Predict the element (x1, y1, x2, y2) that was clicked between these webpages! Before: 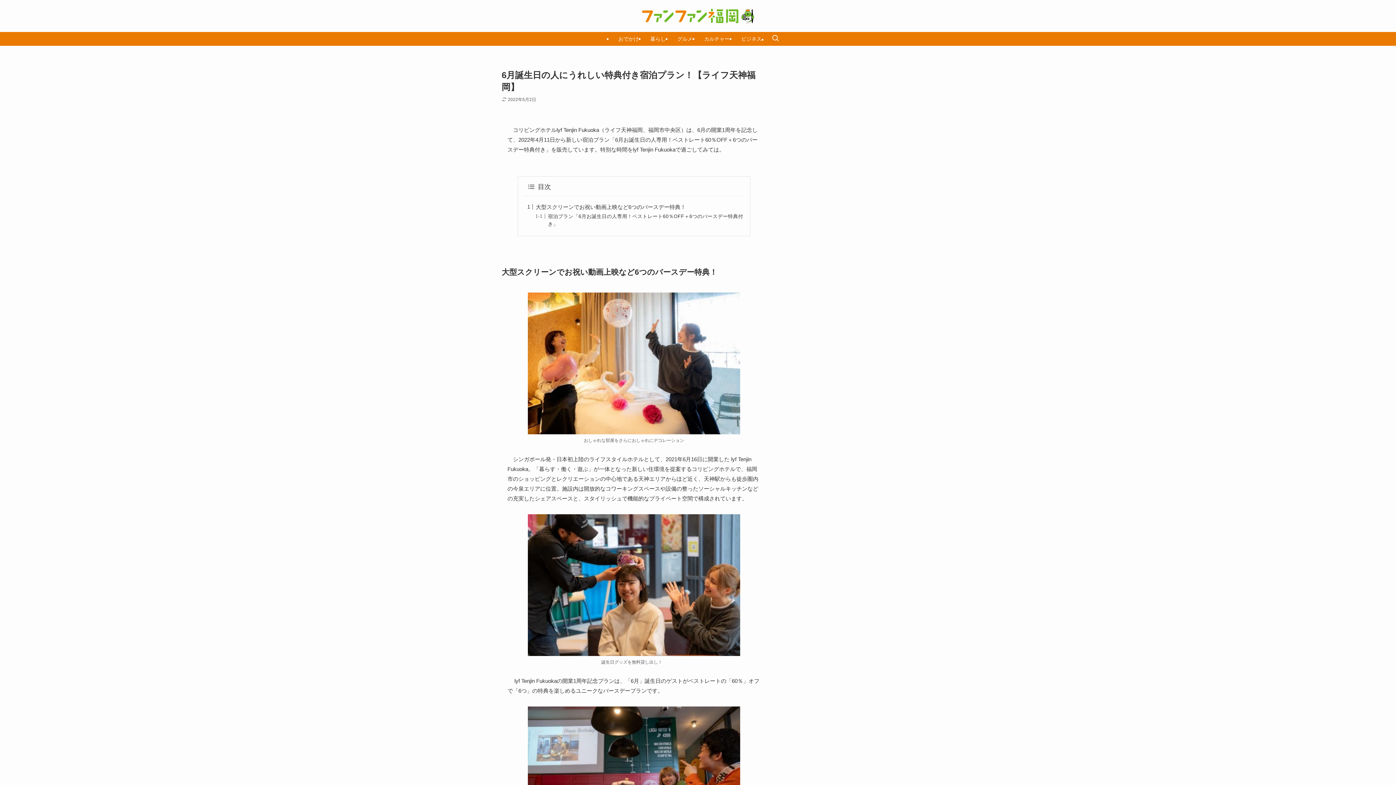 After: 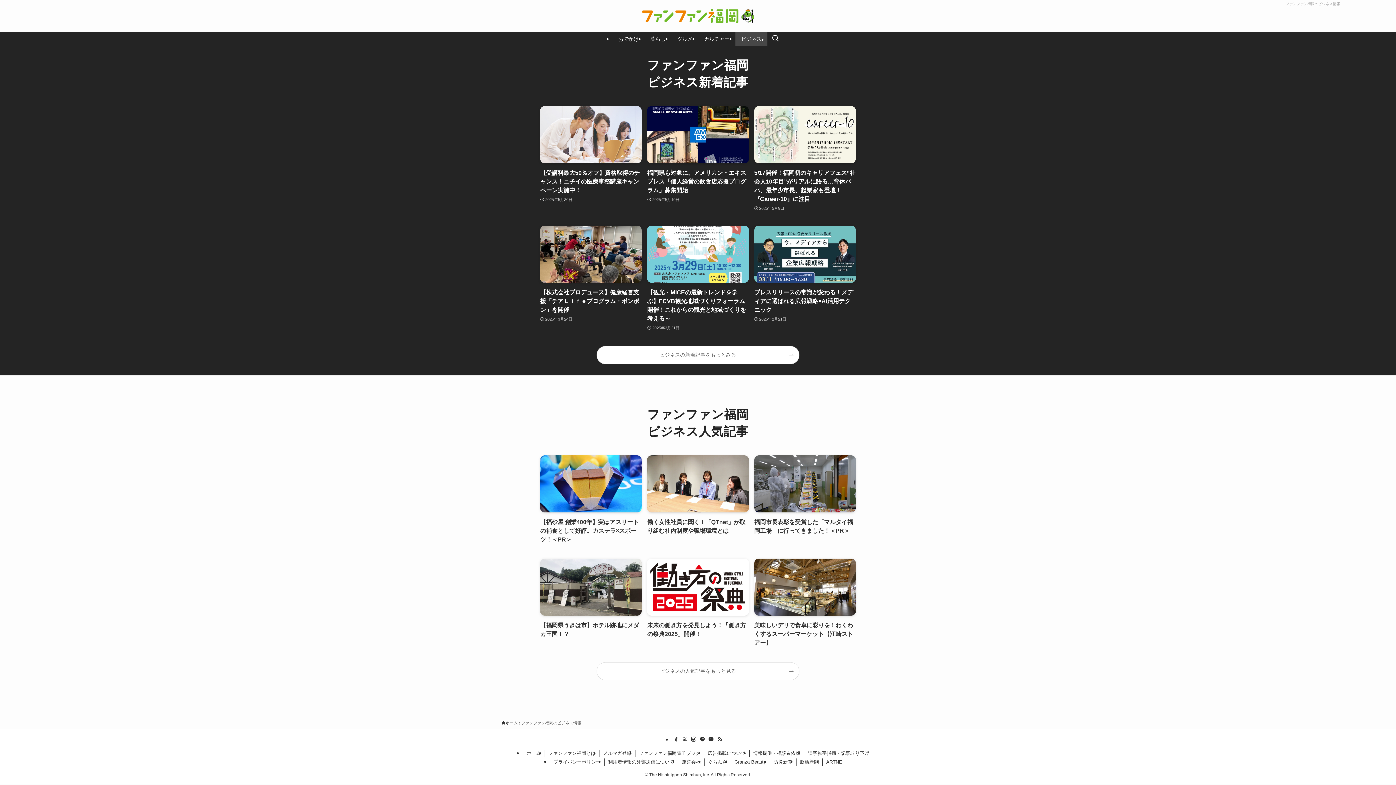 Action: bbox: (735, 32, 767, 45) label: ビジネス